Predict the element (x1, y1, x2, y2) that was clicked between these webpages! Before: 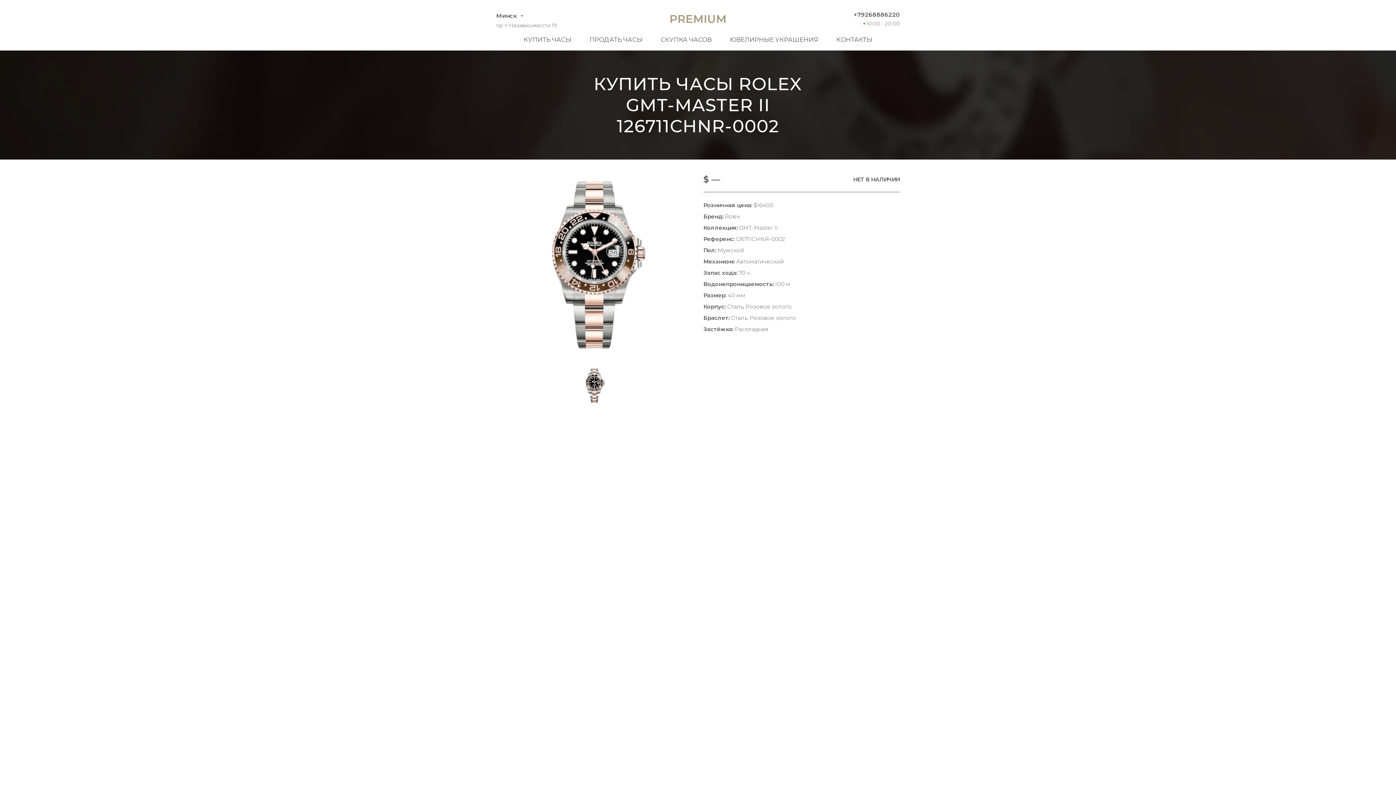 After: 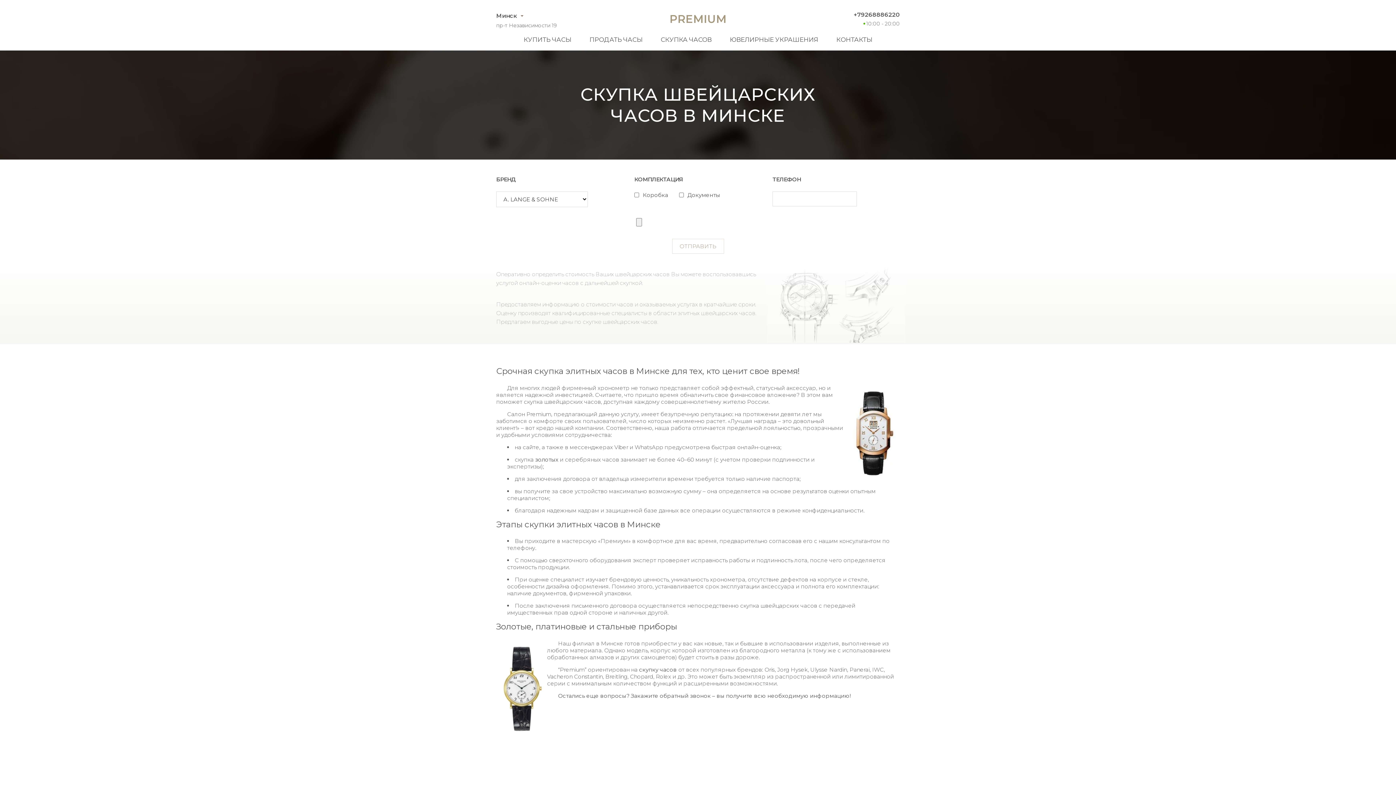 Action: bbox: (660, 36, 711, 43) label: СКУПКА ЧАСОВ